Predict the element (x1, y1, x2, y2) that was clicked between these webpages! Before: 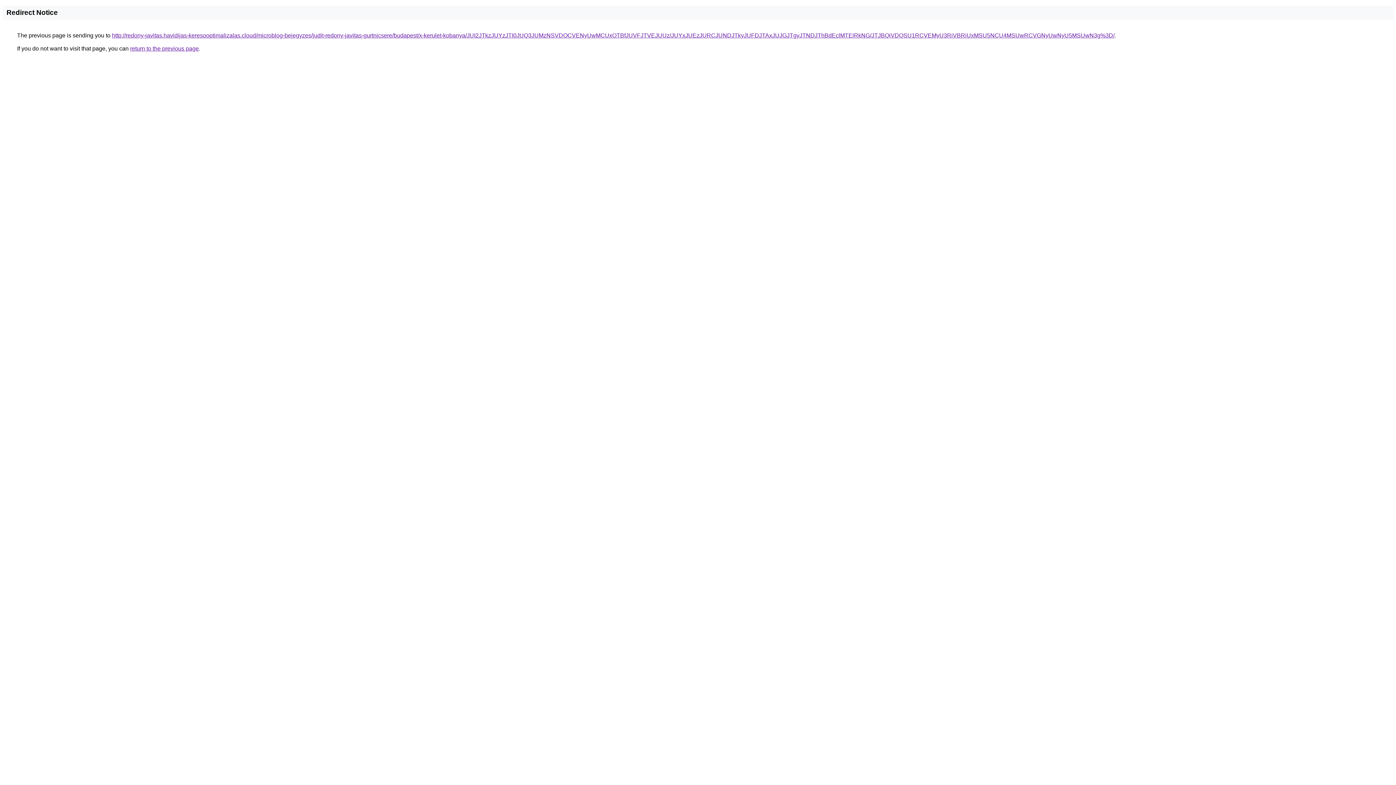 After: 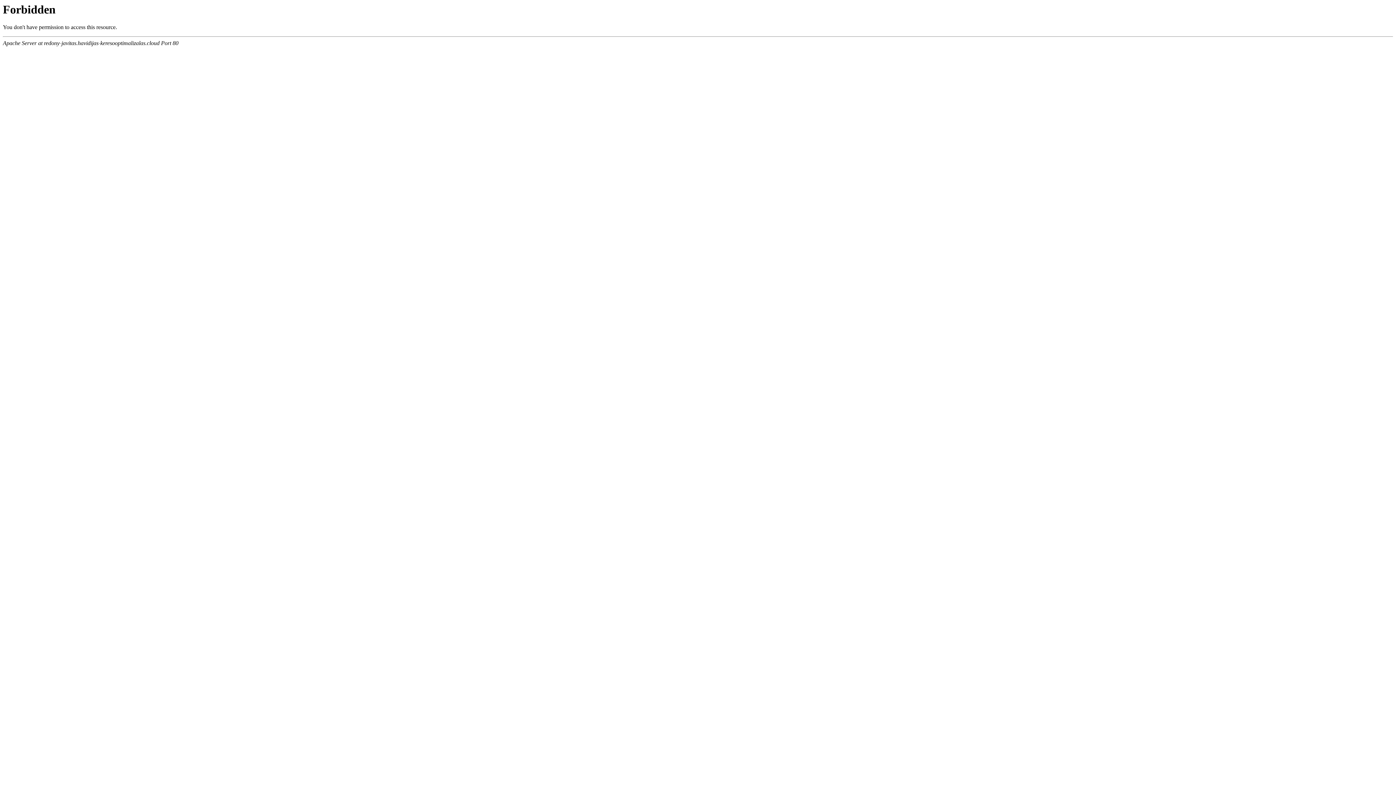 Action: label: http://redony-javitas.havidijas-keresooptimalizalas.cloud/microblog-bejegyzes/judit-redony-javitas-gurtnicsere/budapest/x-kerulet-kobanya/JUI2JTkzJUYzJTI0JUQ3JUMzNSVDOCVENyUwMCUxOTBfJUVFJTVEJUUz/JUYxJUEzJURCJUNDJTkyJUFDJTAxJUJGJTgyJTNDJThBdEclMTElRkNG/JTJBQiVDQSU1RCVEMyU3RiVBRiUxMSU5NCU4MSUwRCVGNyUwNyU5MSUwN3g%3D/ bbox: (112, 32, 1114, 38)